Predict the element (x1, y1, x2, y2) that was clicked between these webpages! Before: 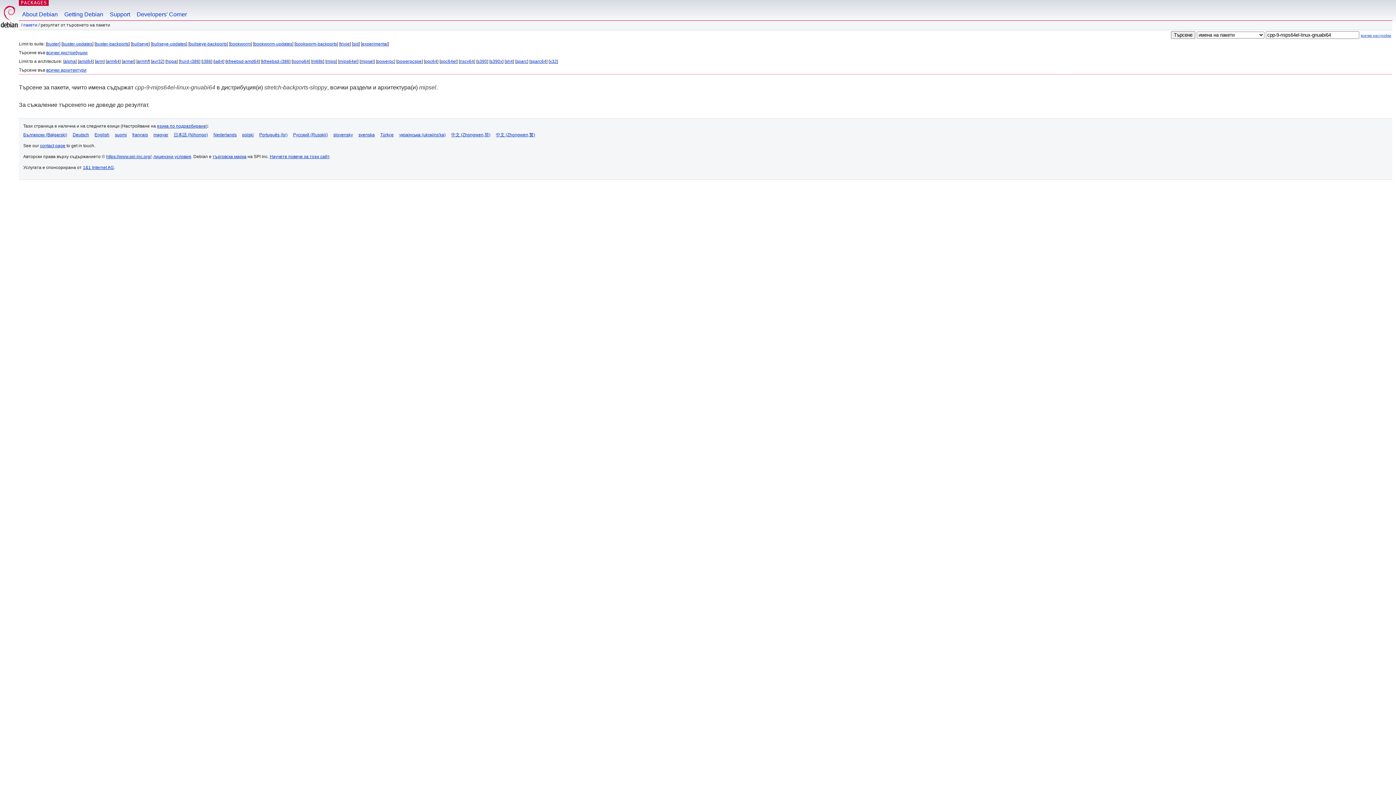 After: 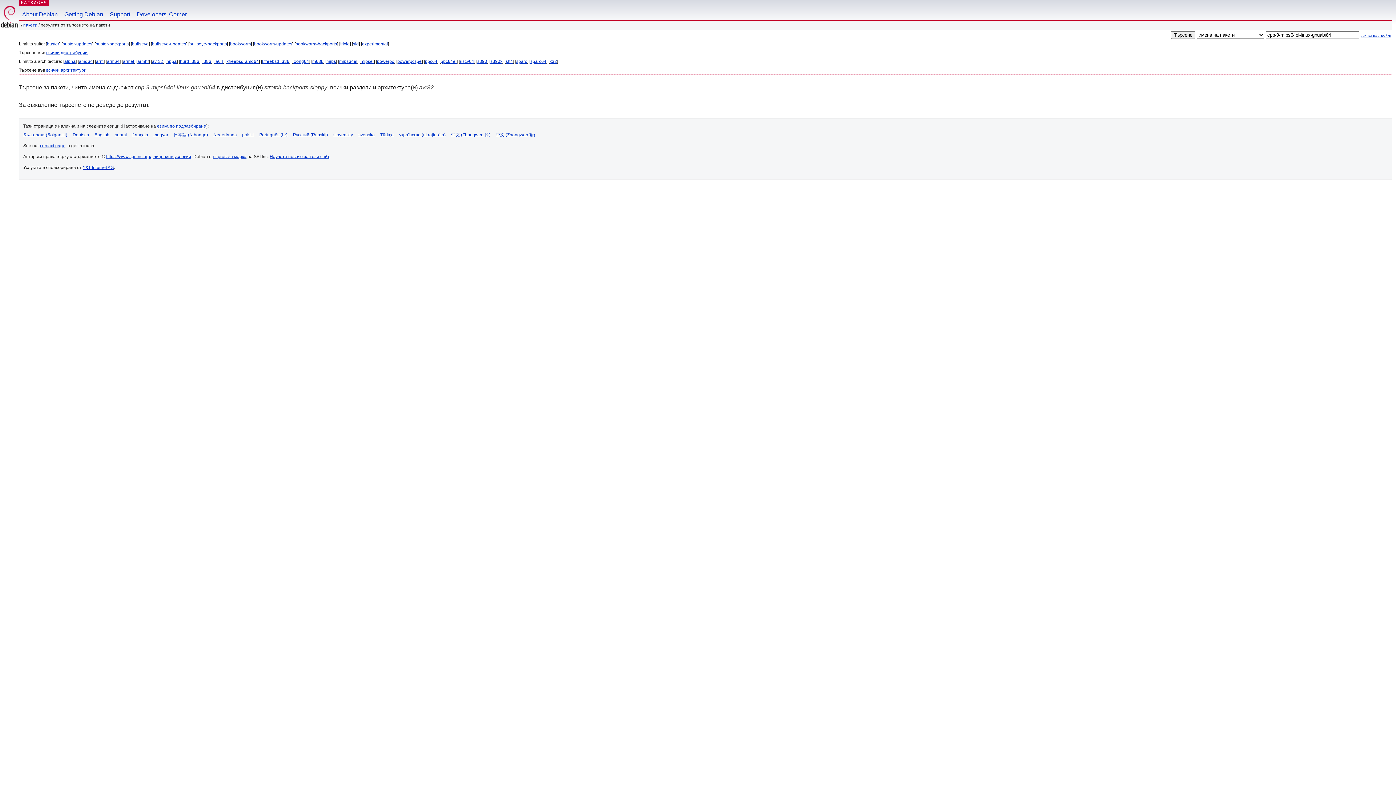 Action: bbox: (152, 58, 163, 64) label: avr32